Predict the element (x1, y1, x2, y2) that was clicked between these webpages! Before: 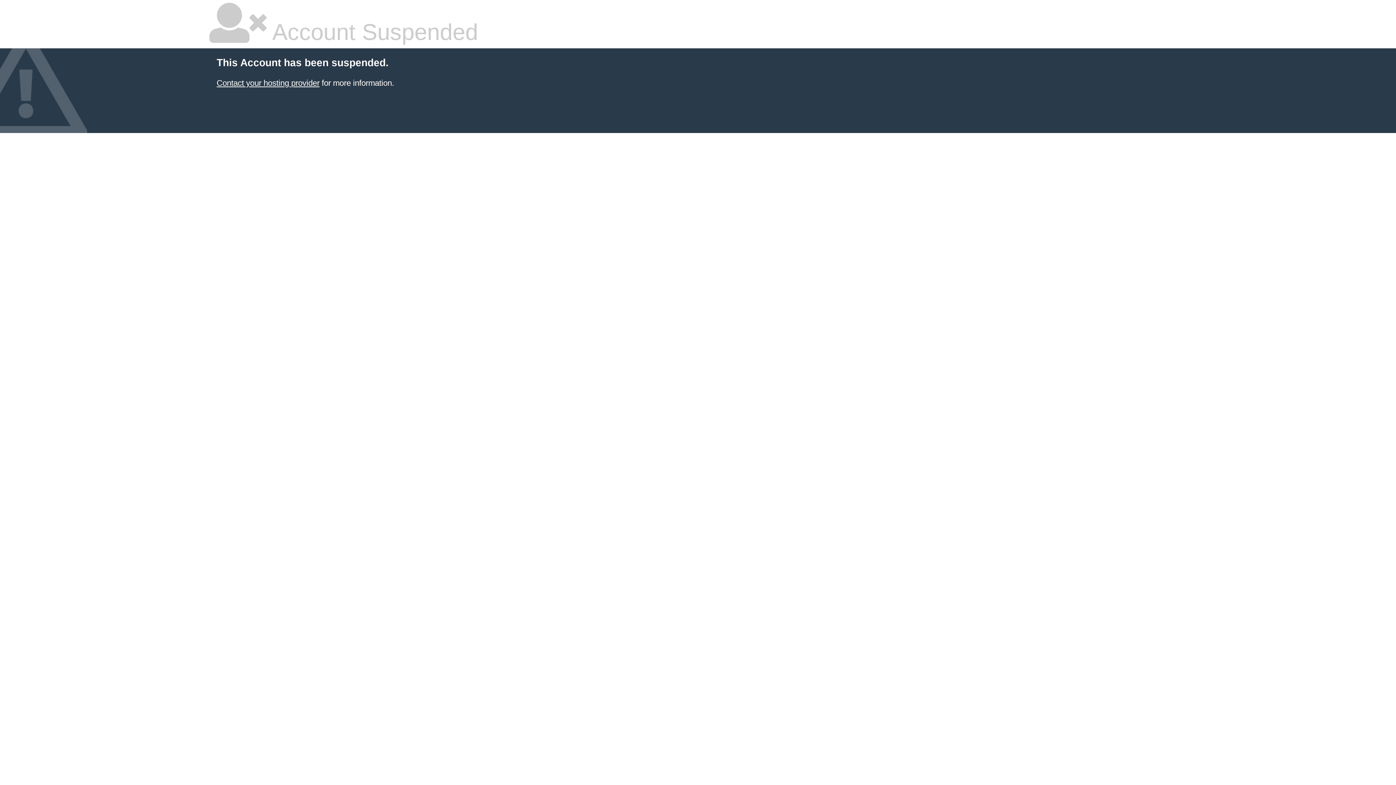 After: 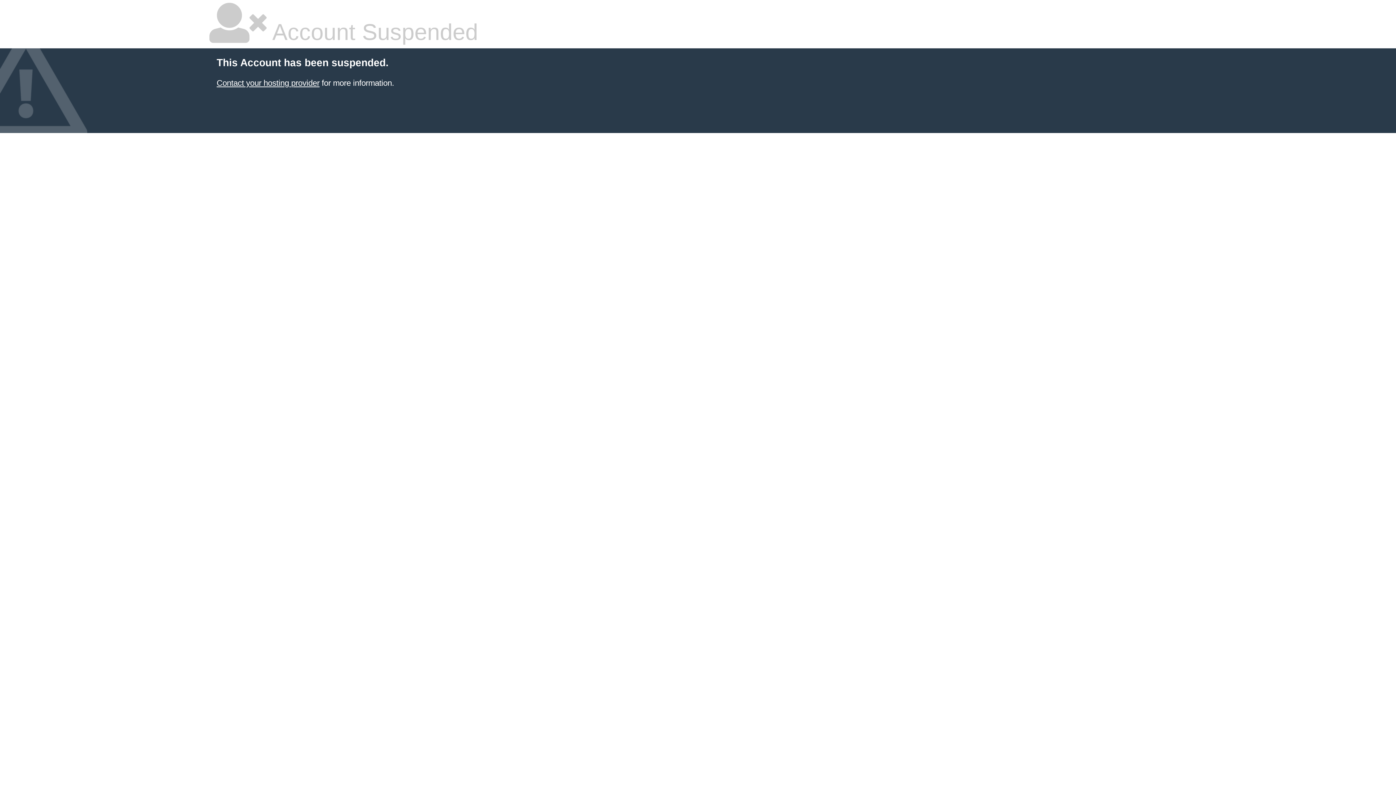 Action: bbox: (216, 78, 319, 87) label: Contact your hosting provider